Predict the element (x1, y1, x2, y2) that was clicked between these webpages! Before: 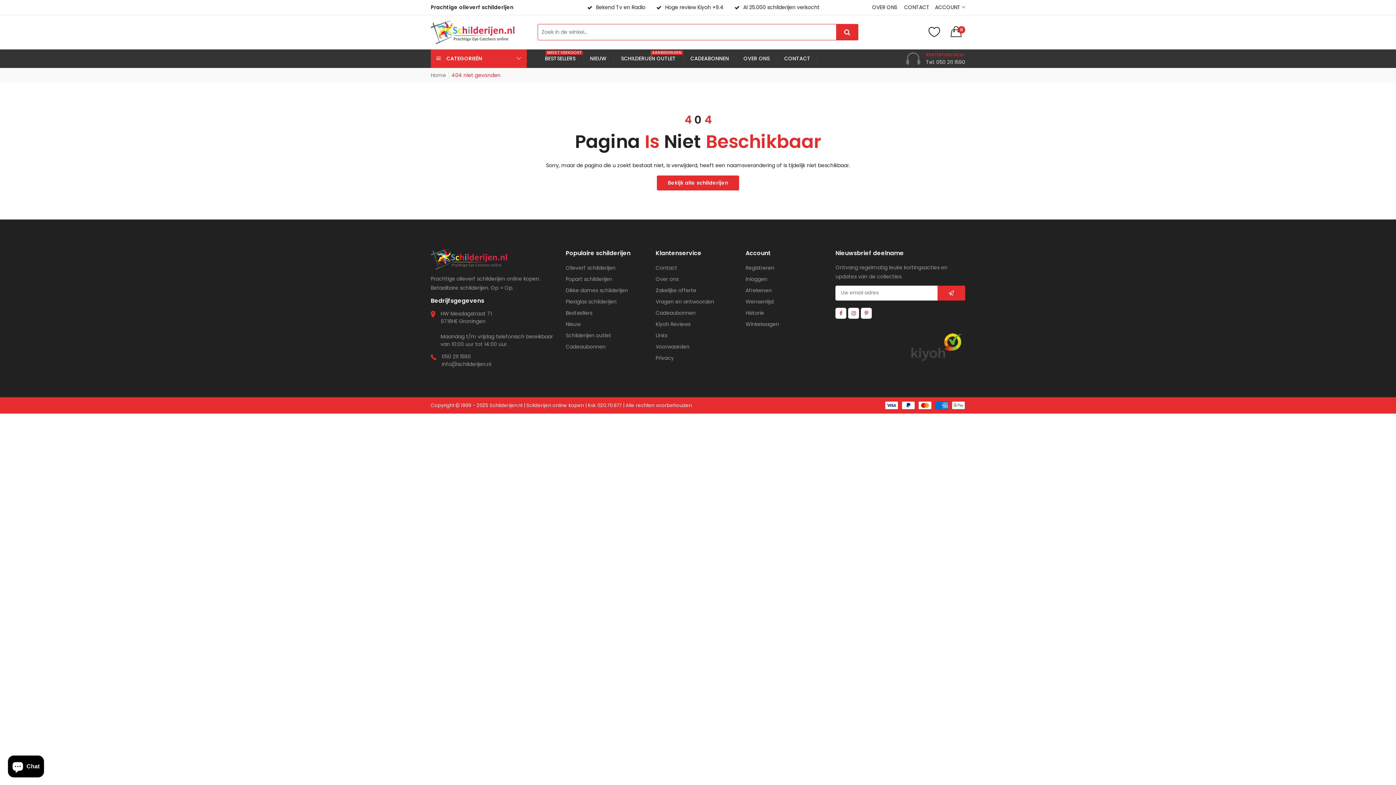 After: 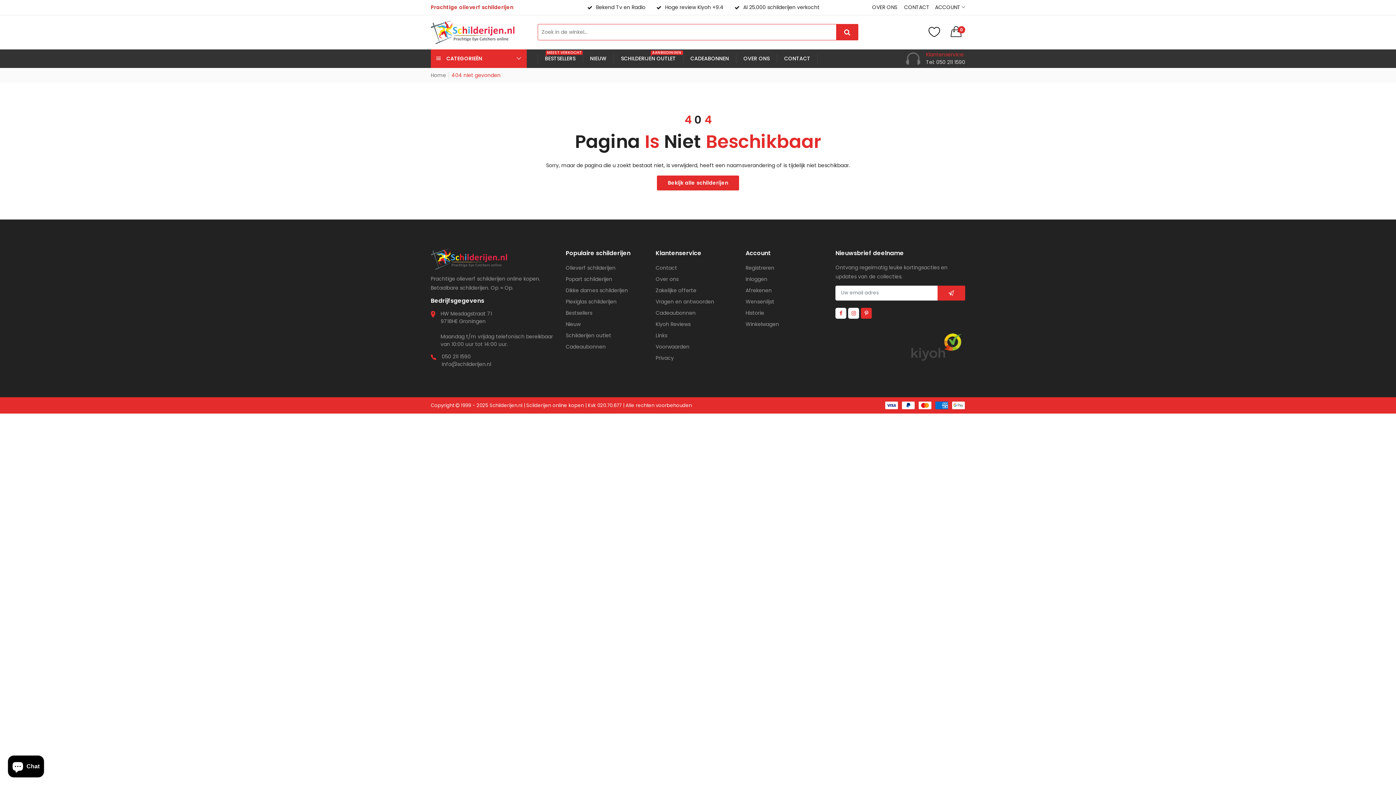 Action: bbox: (861, 307, 872, 318)